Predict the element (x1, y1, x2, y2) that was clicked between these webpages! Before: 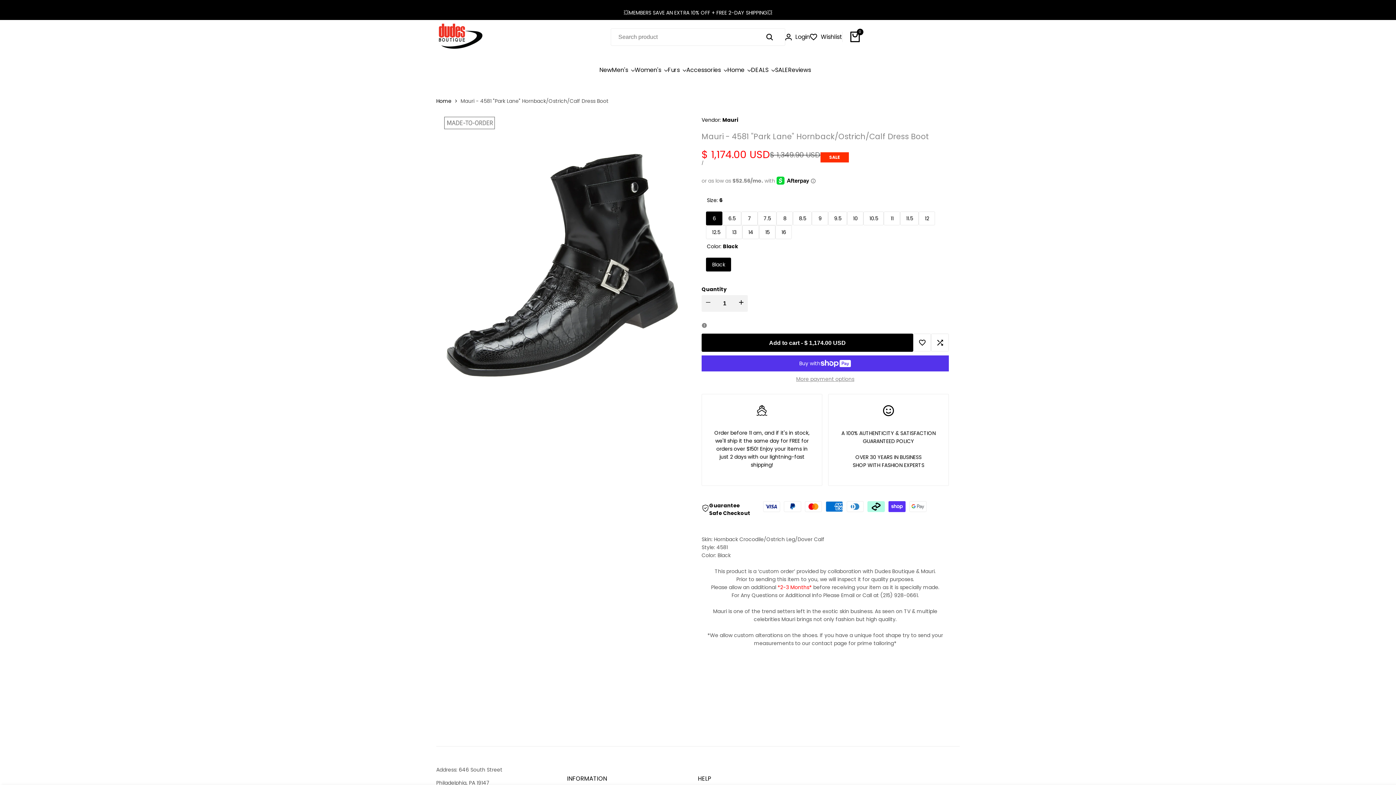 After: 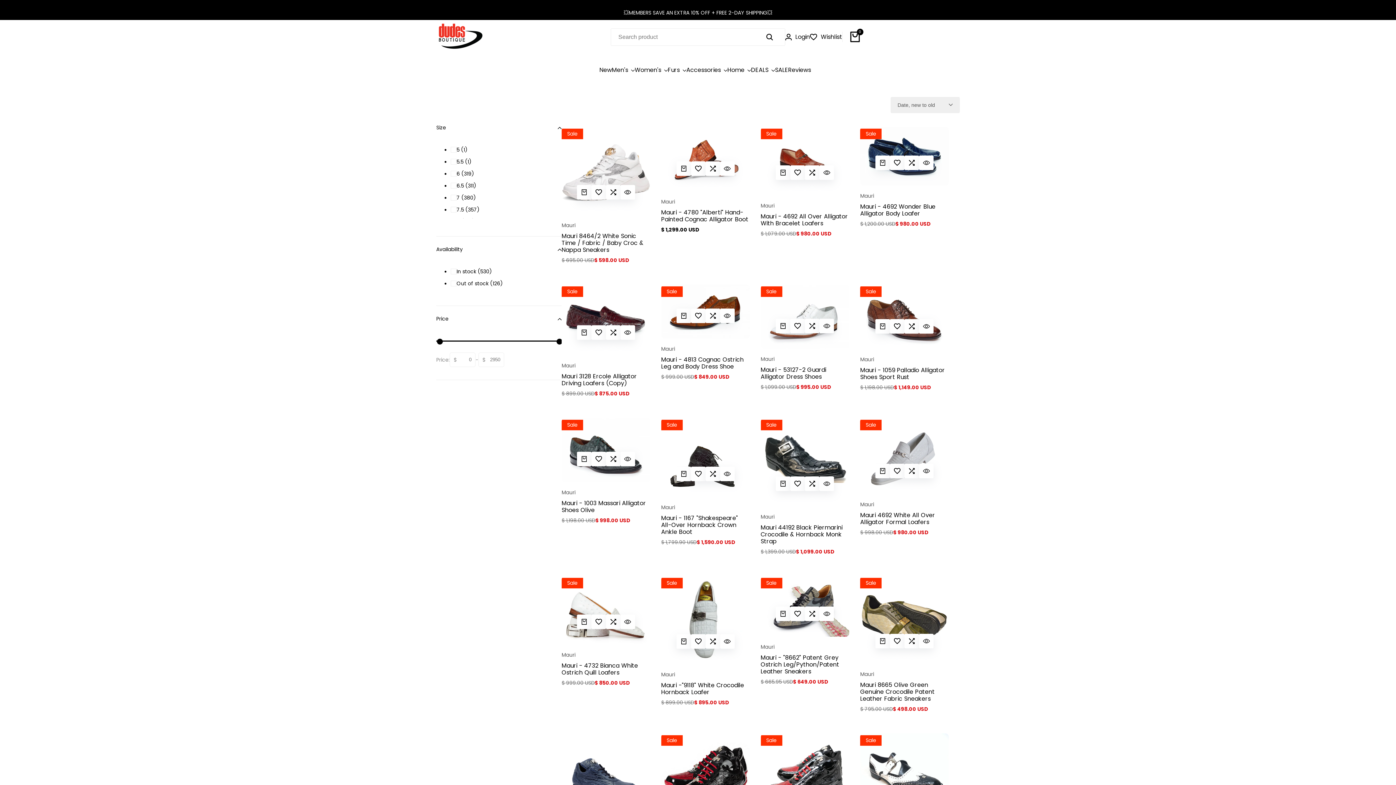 Action: bbox: (722, 116, 738, 123) label: Mauri